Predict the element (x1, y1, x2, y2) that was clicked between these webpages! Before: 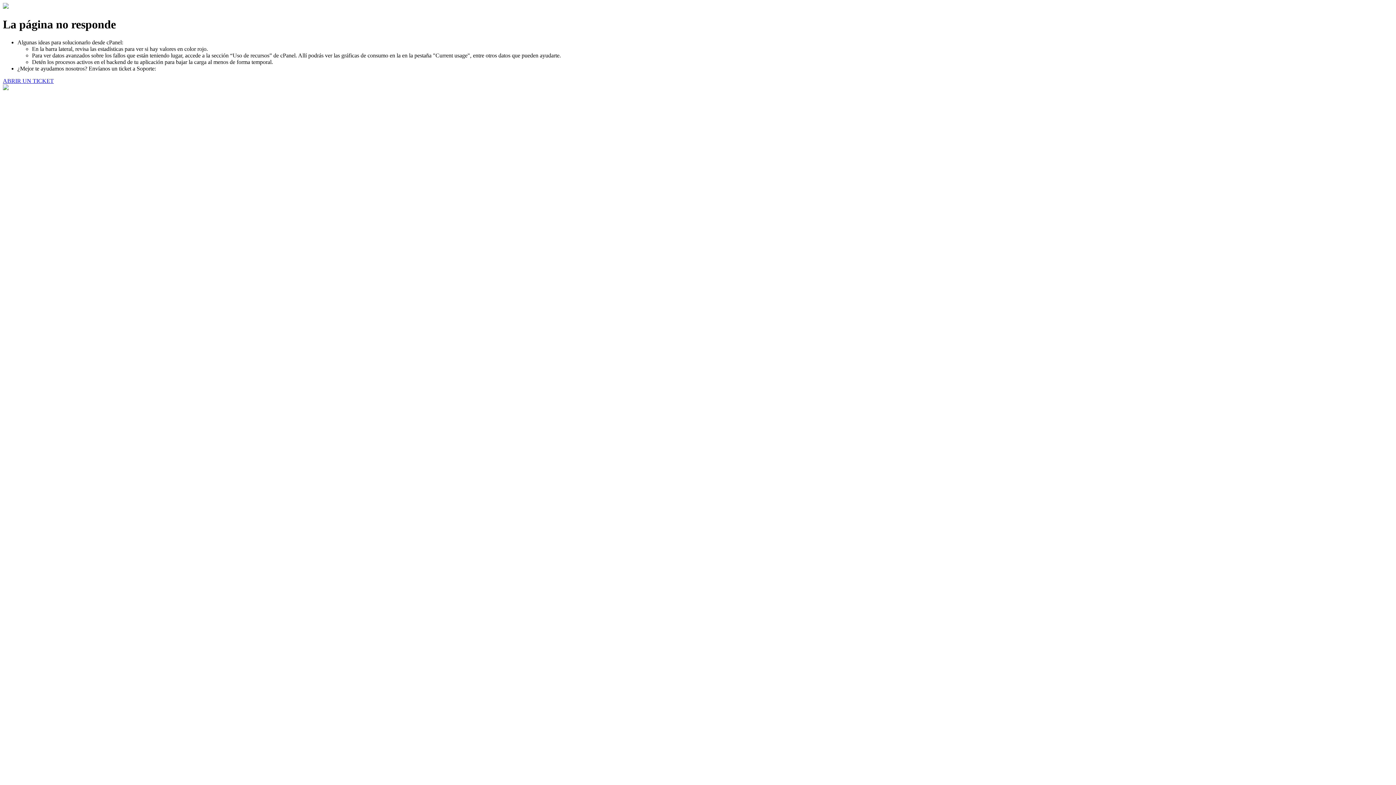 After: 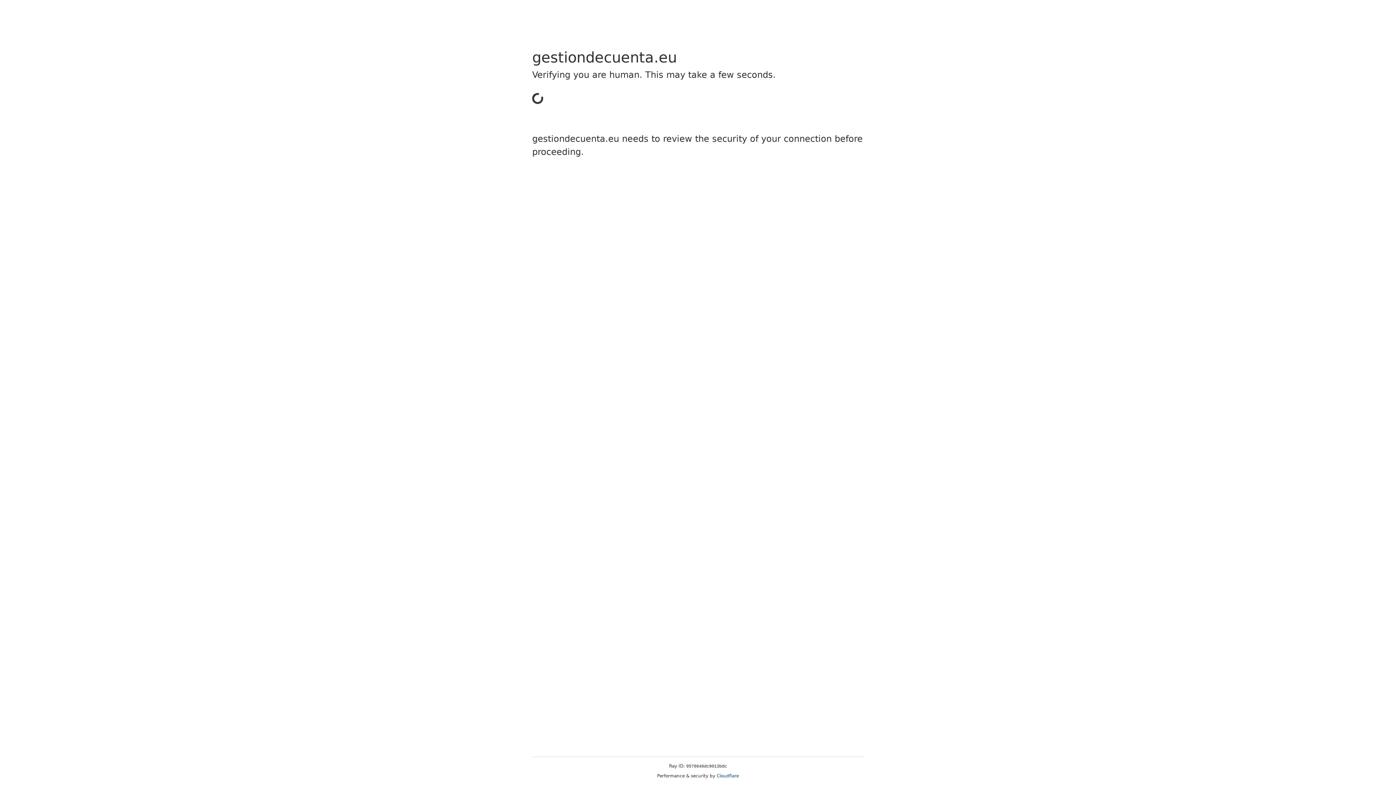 Action: label: ABRIR UN TICKET bbox: (2, 77, 53, 83)